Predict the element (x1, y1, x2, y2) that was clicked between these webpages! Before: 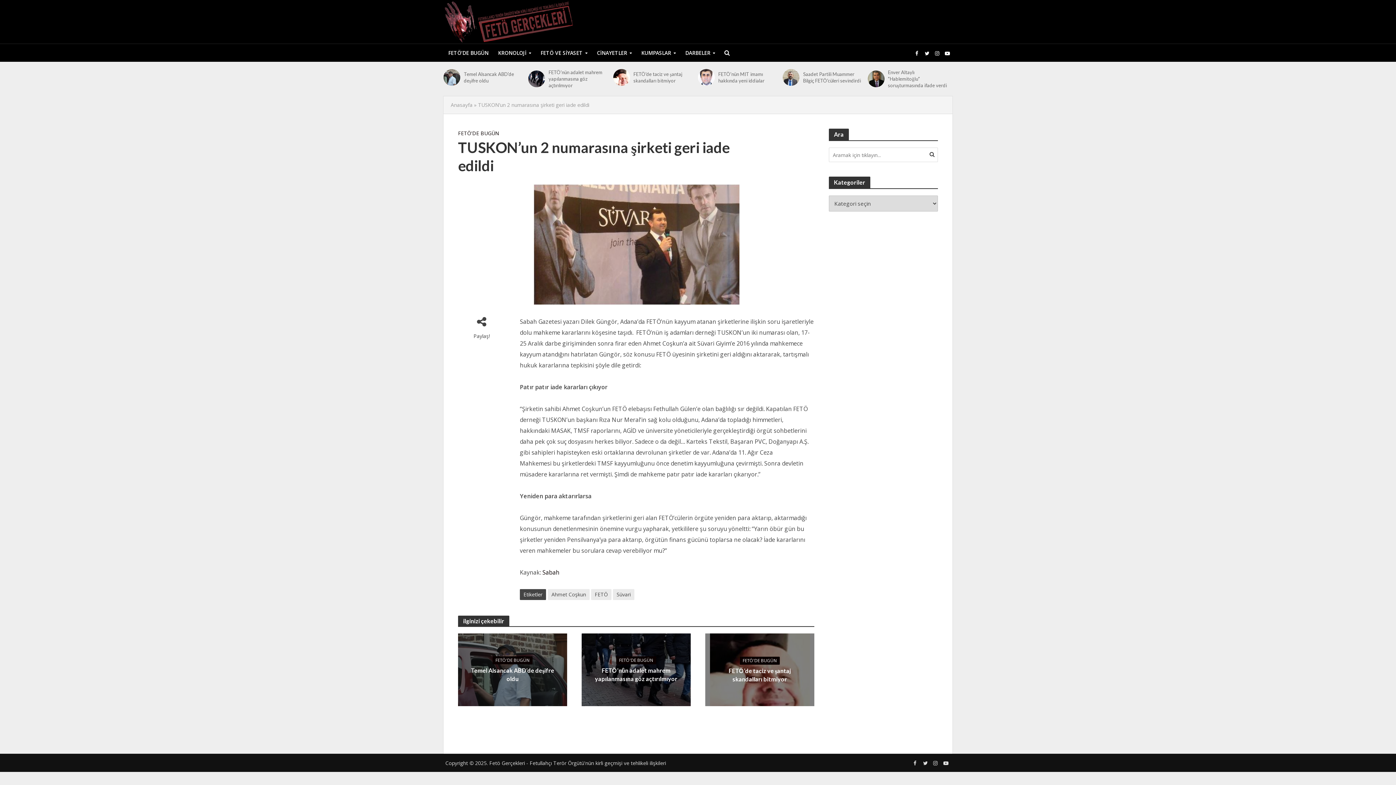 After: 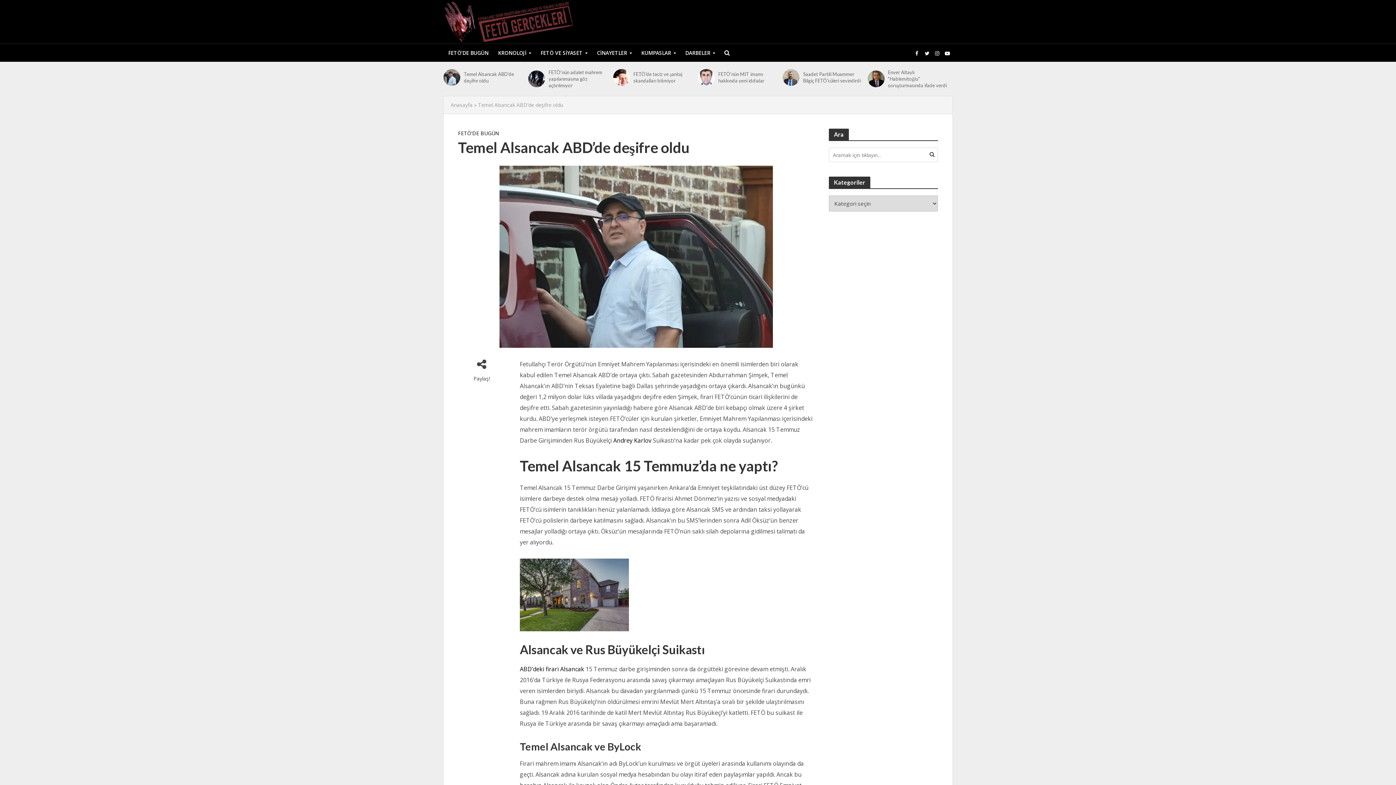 Action: bbox: (467, 666, 558, 683) label: Temel Alsancak ABD’de deşifre oldu